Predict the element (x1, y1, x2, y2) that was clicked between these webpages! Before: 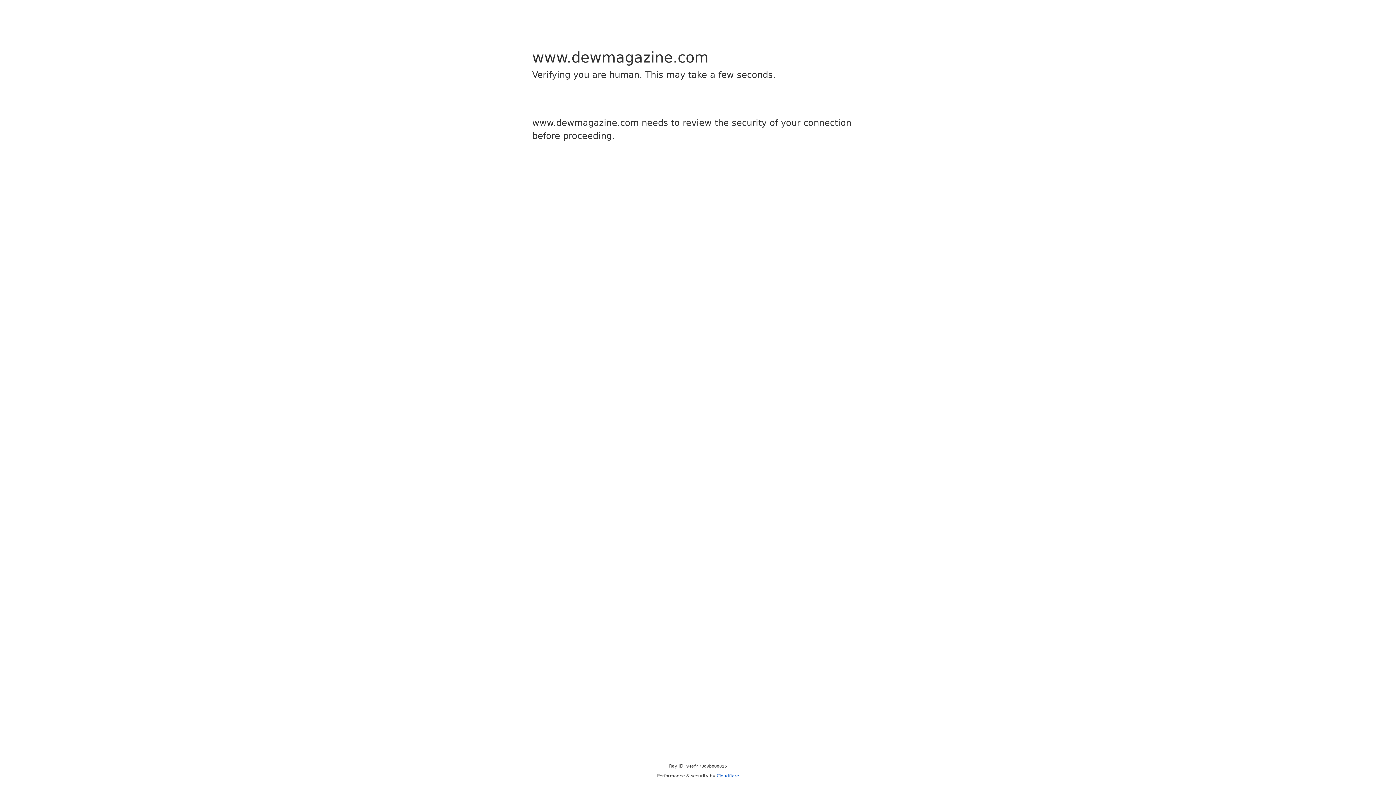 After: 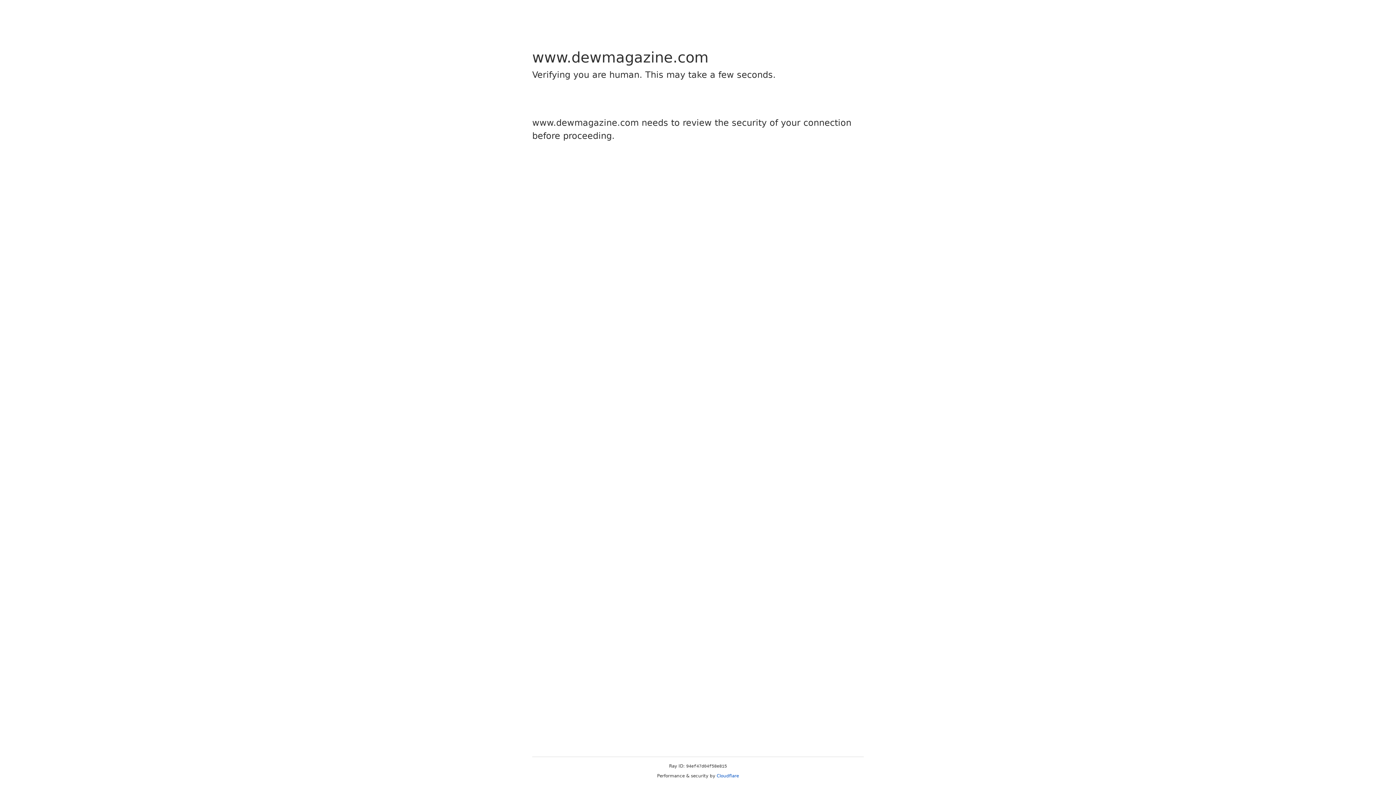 Action: bbox: (716, 773, 739, 778) label: Cloudflare